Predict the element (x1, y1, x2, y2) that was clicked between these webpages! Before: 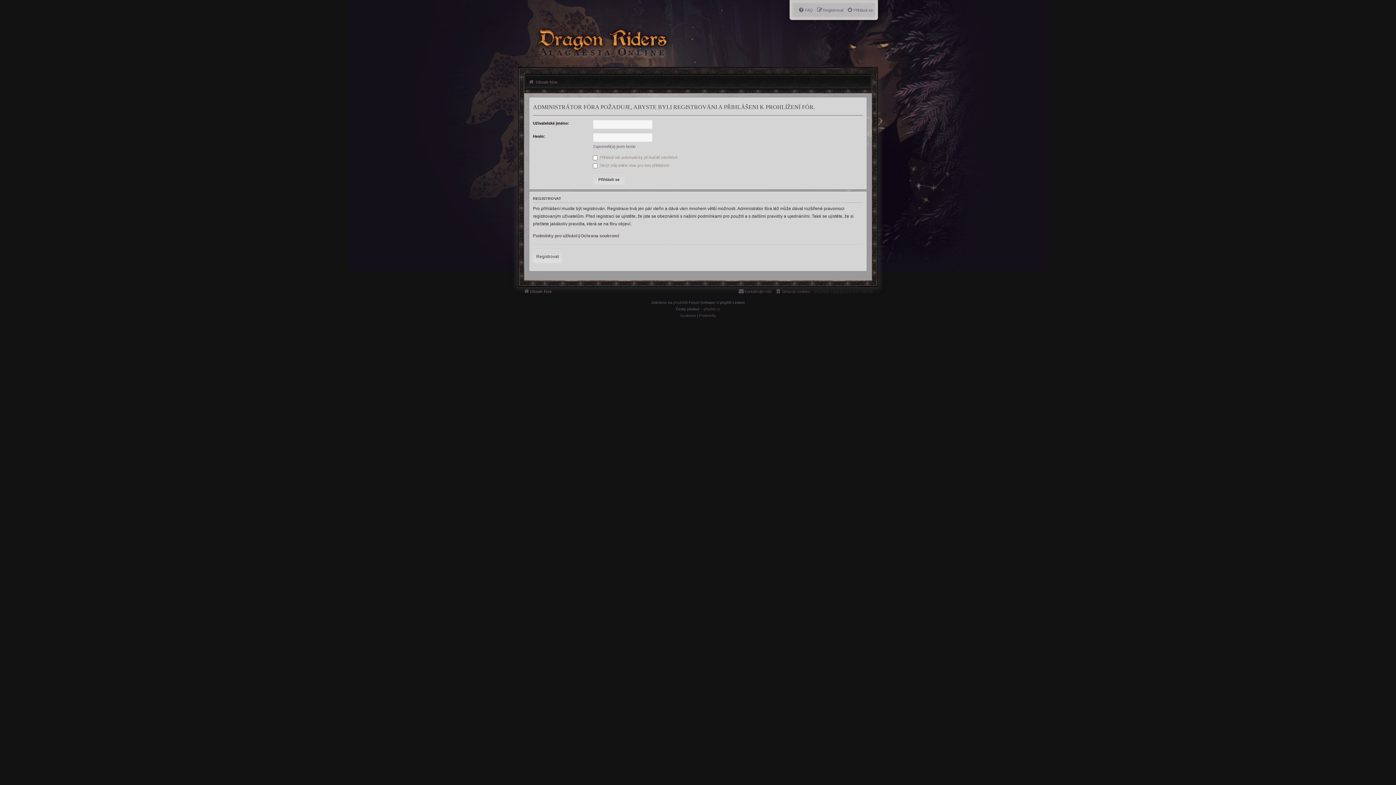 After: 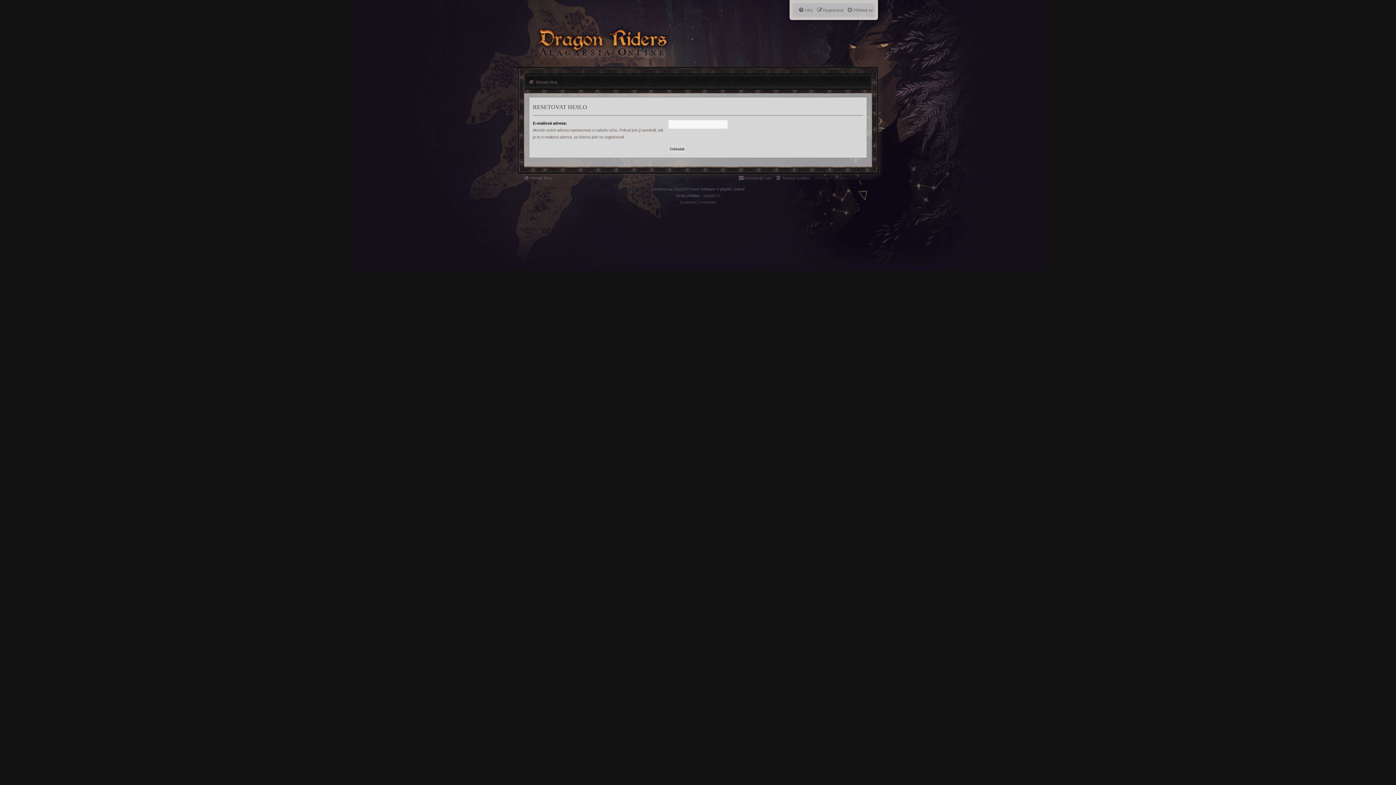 Action: bbox: (593, 143, 635, 150) label: Zapomněl(a) jsem heslo